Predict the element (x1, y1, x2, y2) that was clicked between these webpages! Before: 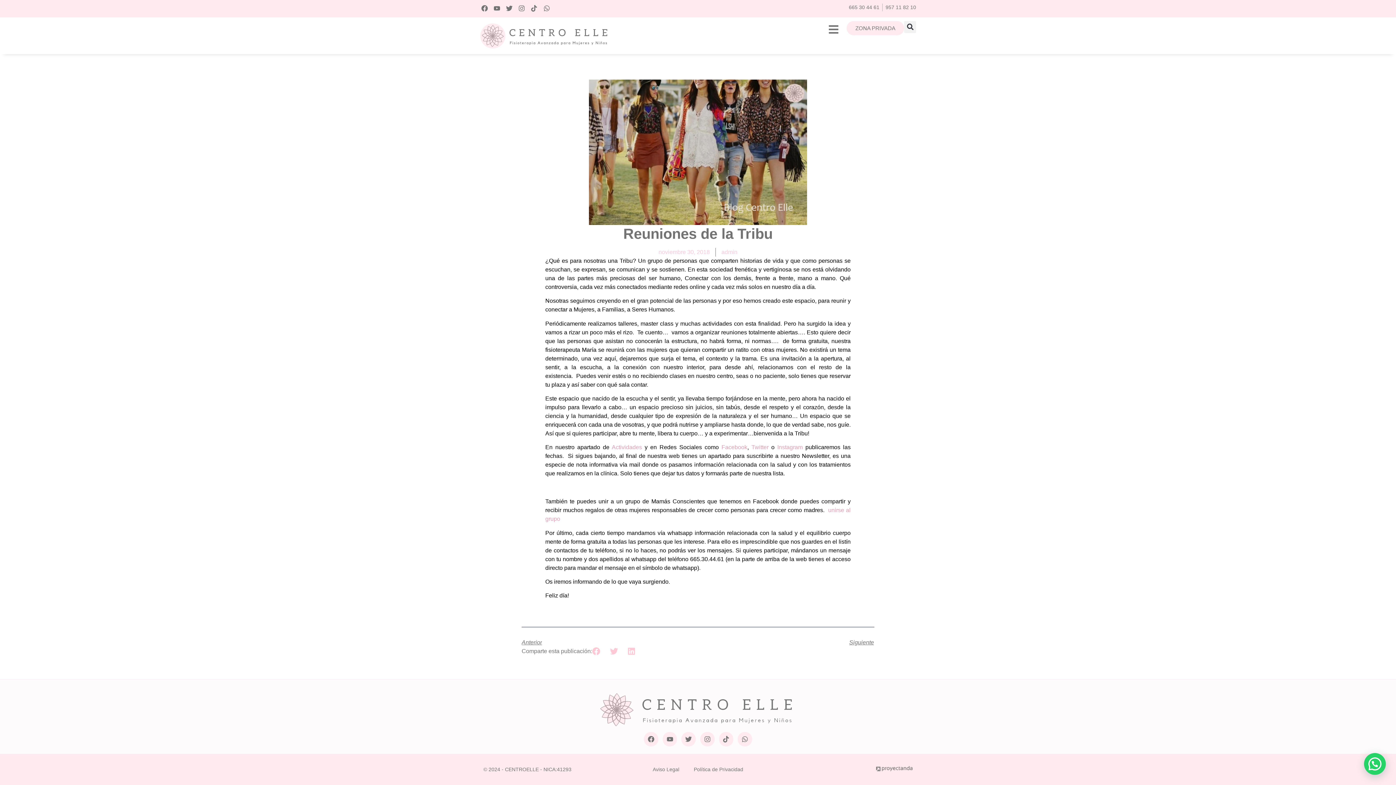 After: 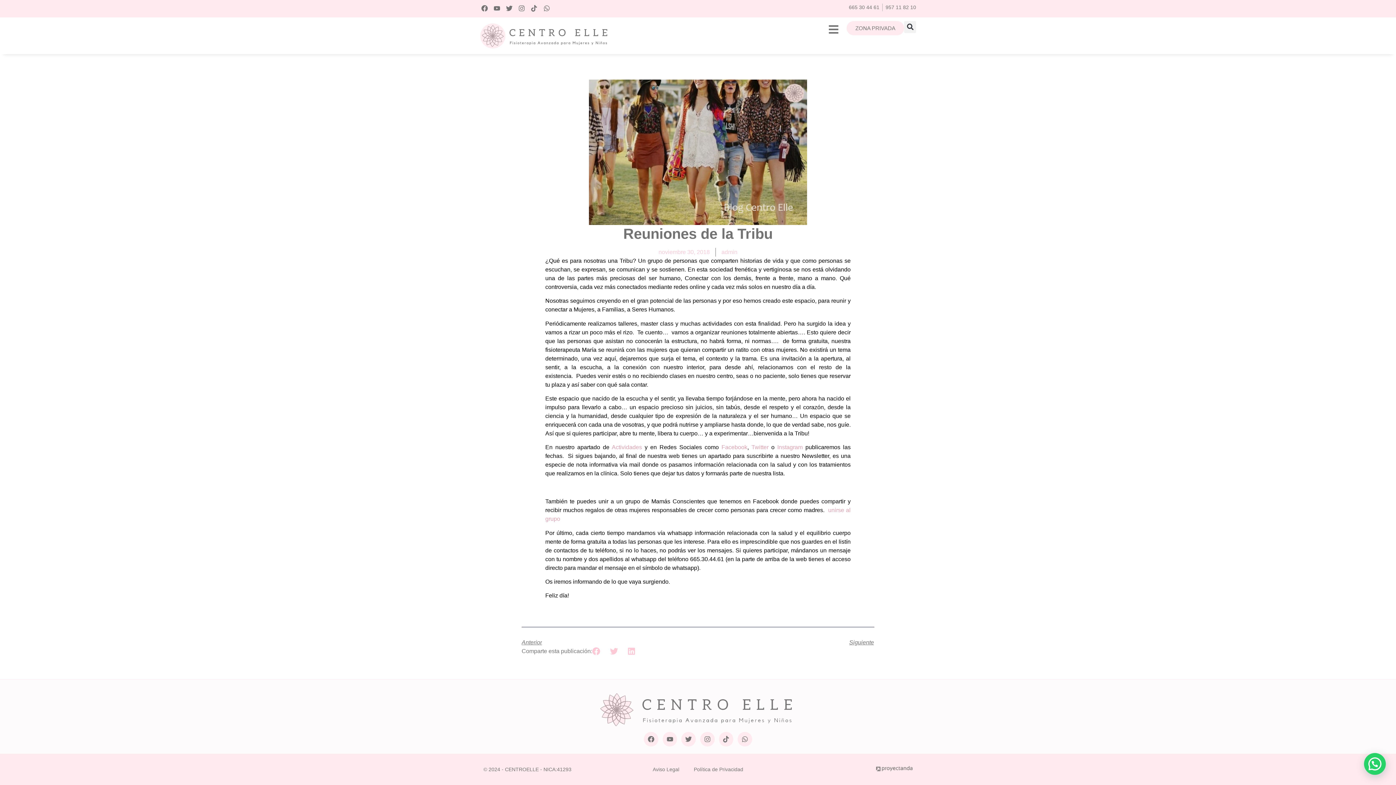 Action: bbox: (885, 3, 916, 11) label: 957 11 82 10